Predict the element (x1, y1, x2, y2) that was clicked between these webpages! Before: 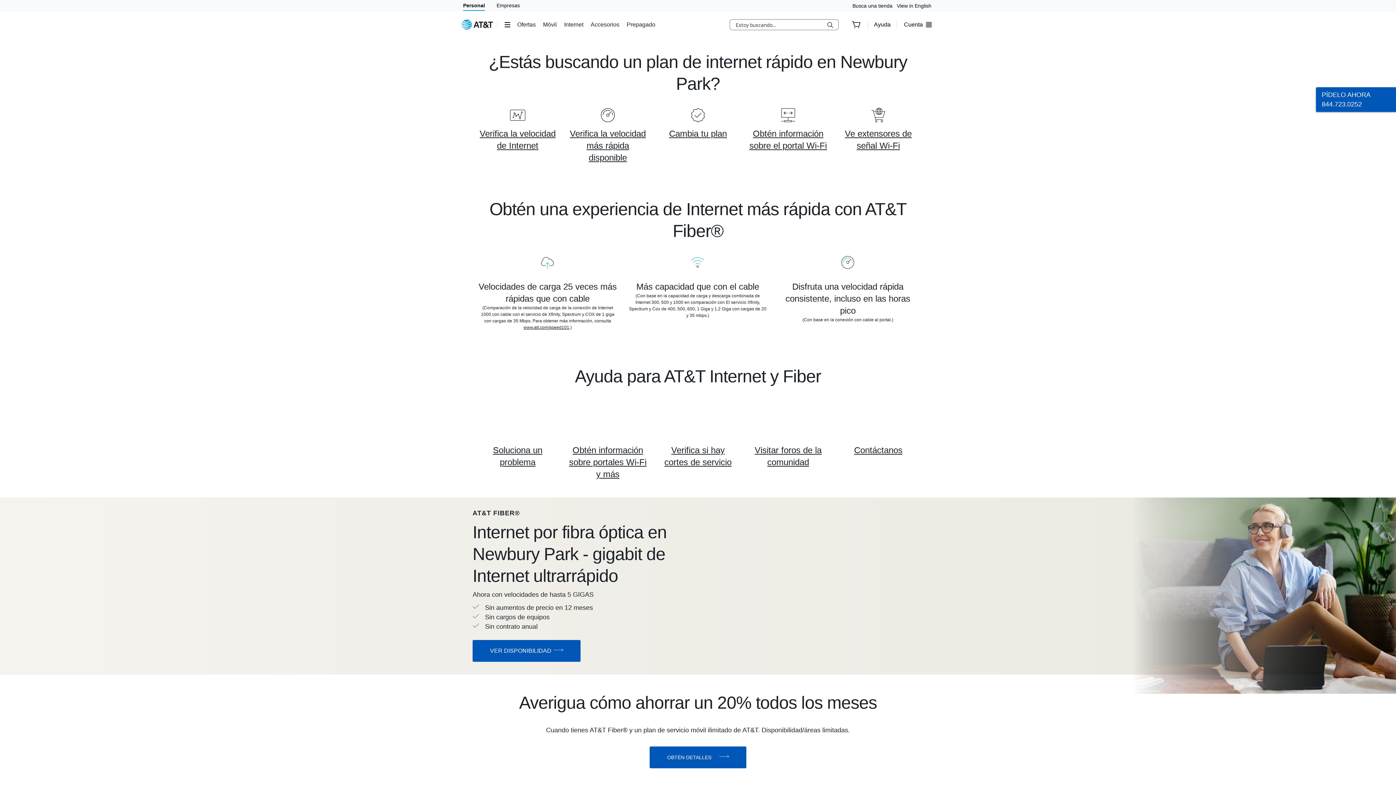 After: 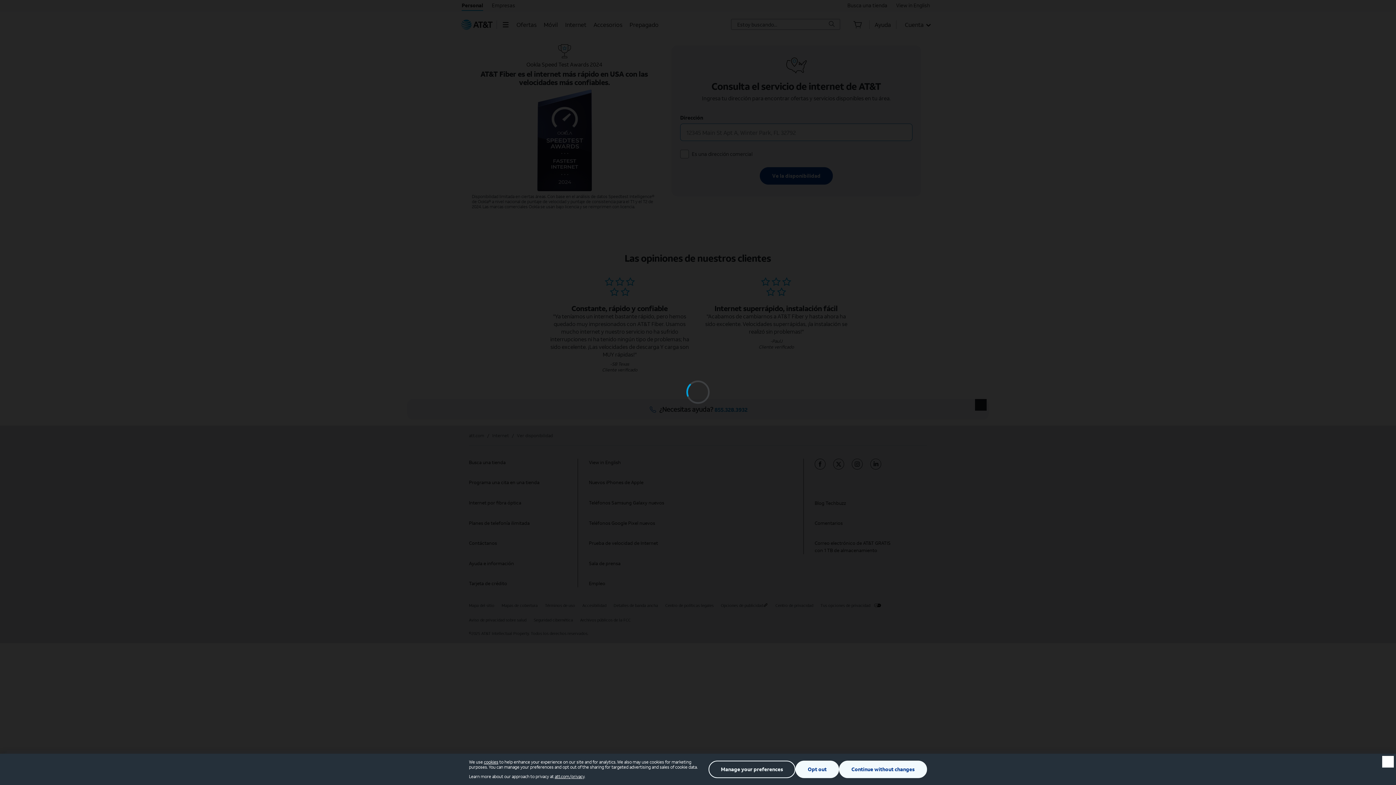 Action: label: VER DISPONIBILIDAD bbox: (472, 640, 580, 662)